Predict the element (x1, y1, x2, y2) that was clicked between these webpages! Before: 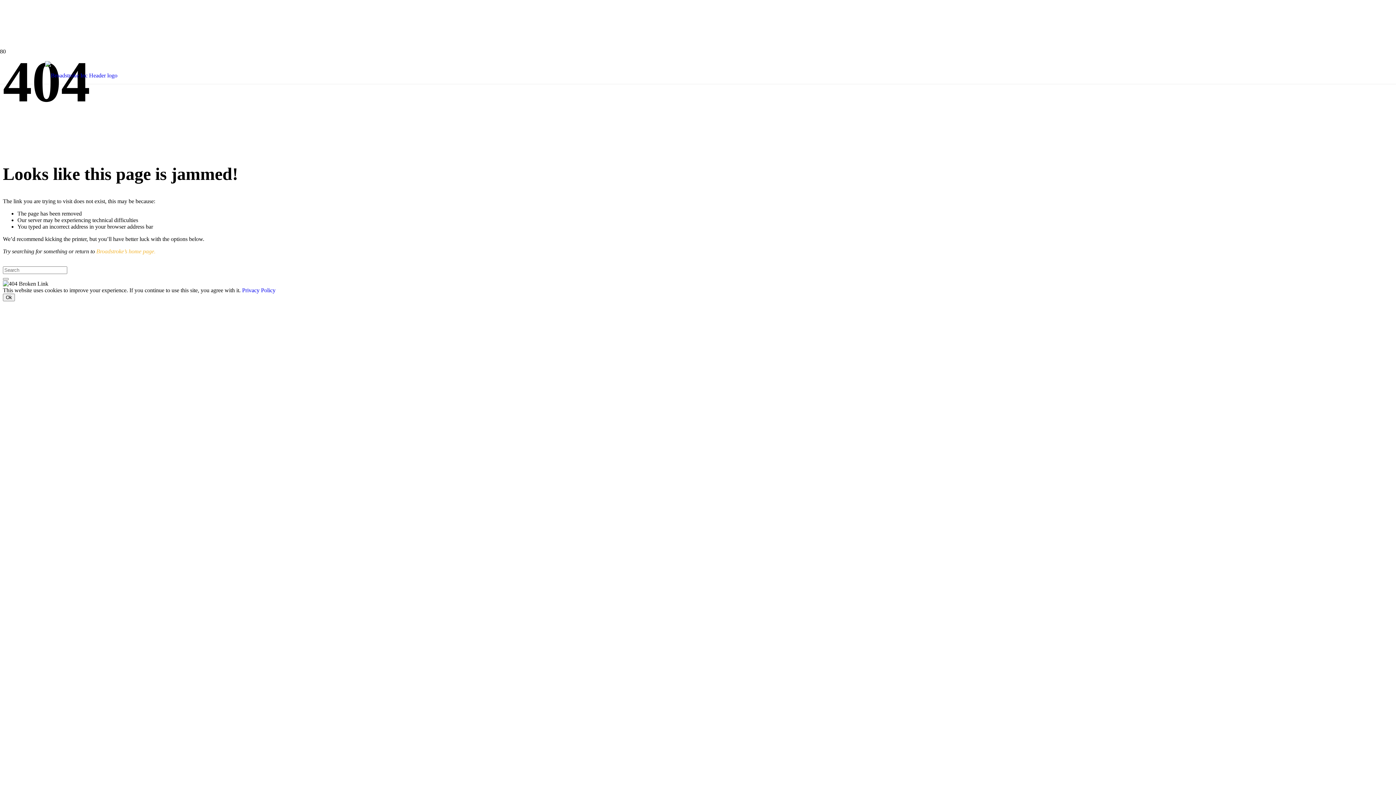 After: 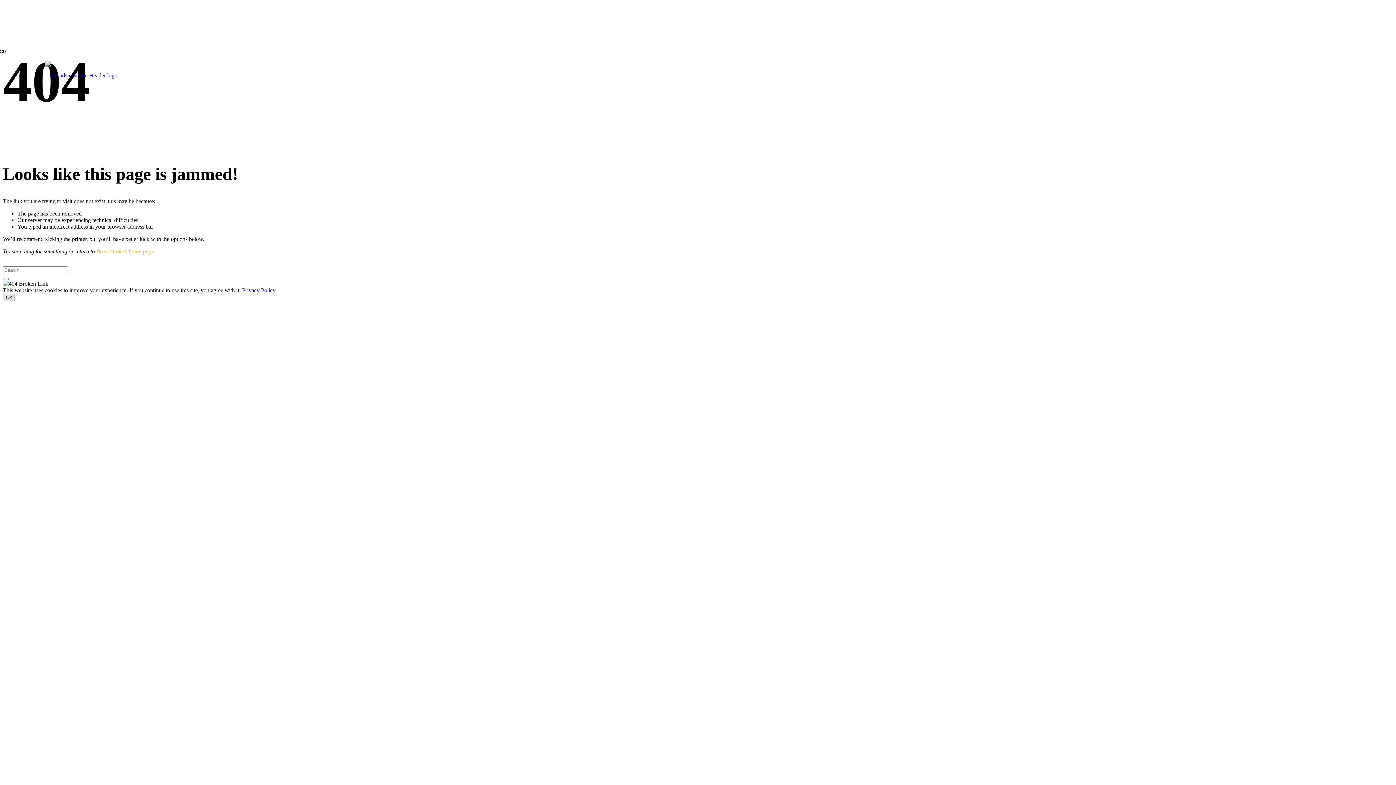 Action: bbox: (2, 293, 14, 301) label: Ok